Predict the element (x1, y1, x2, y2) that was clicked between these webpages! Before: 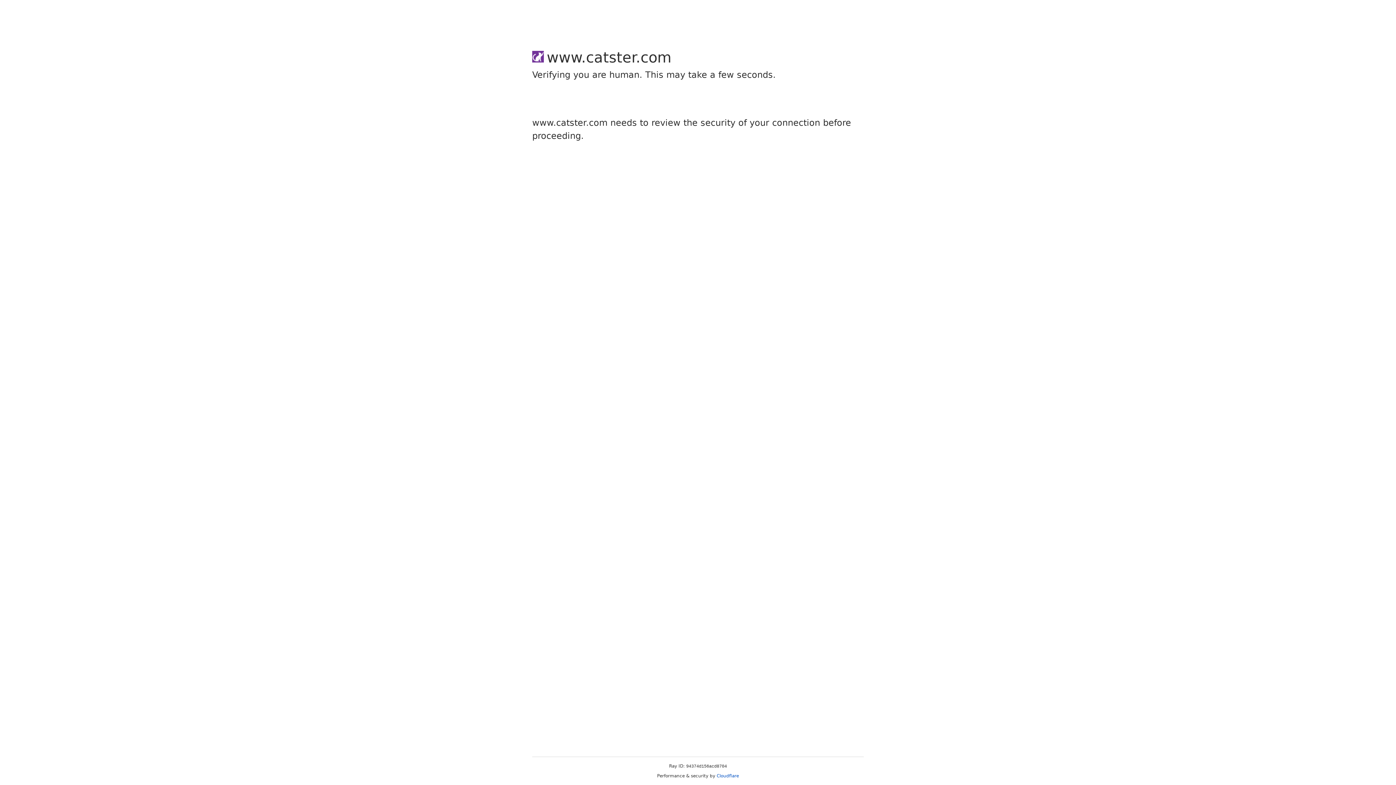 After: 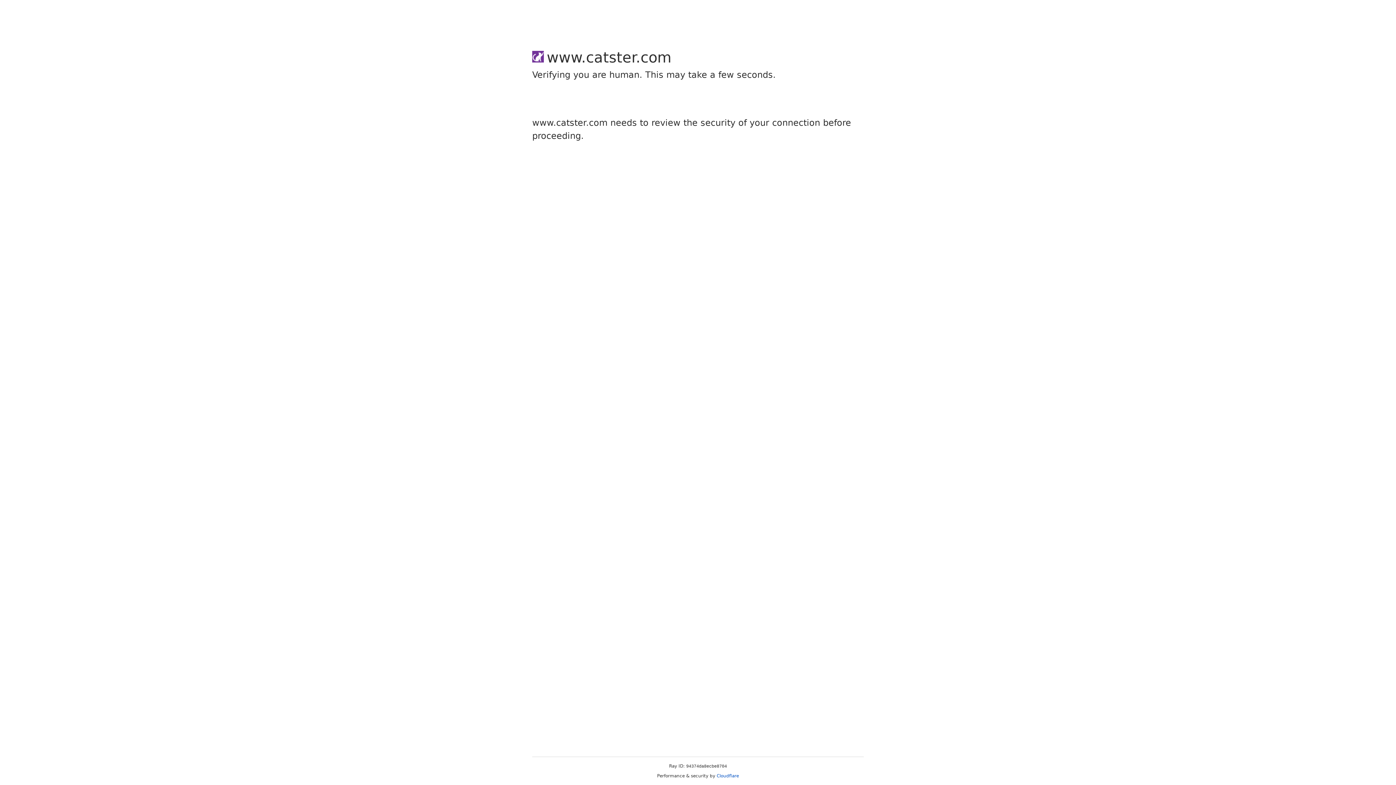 Action: bbox: (716, 773, 739, 778) label: Cloudflare